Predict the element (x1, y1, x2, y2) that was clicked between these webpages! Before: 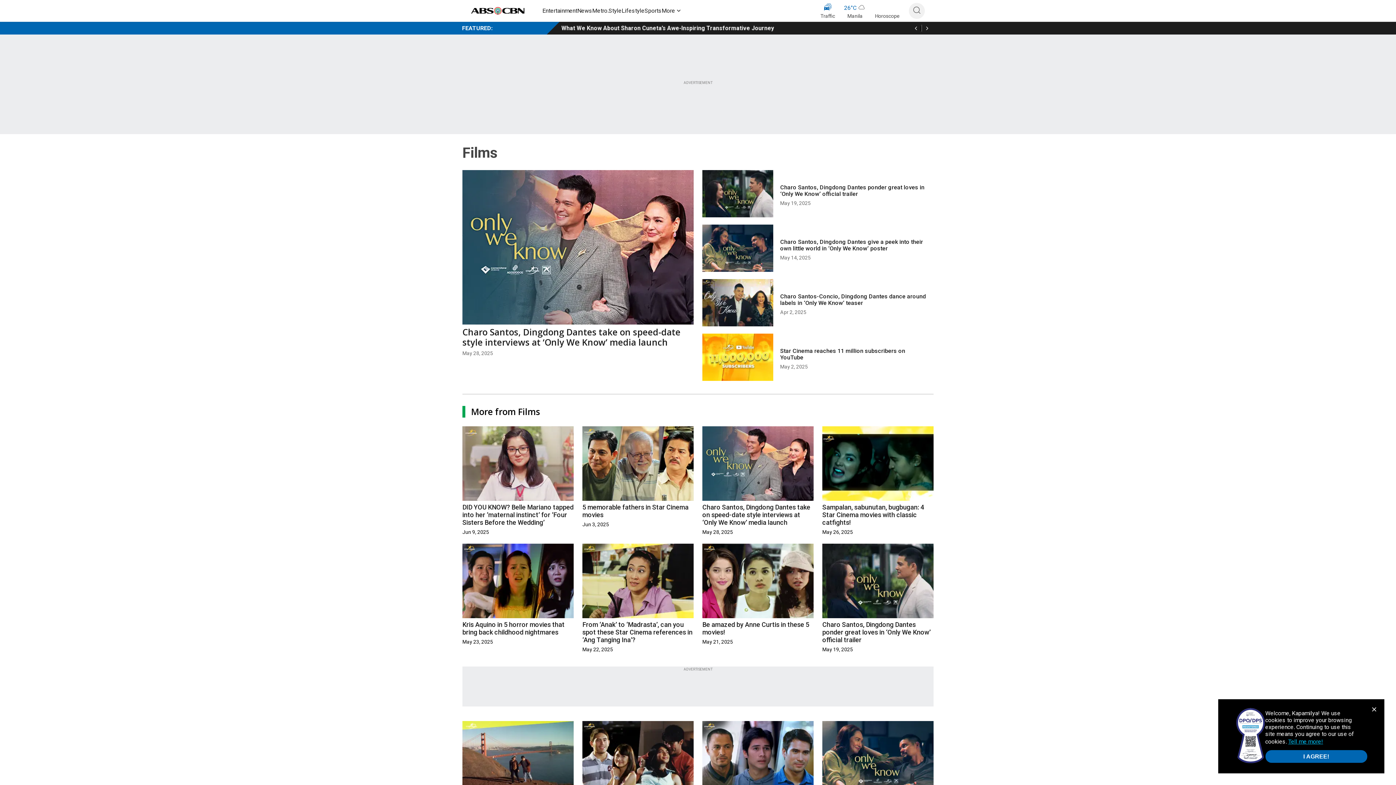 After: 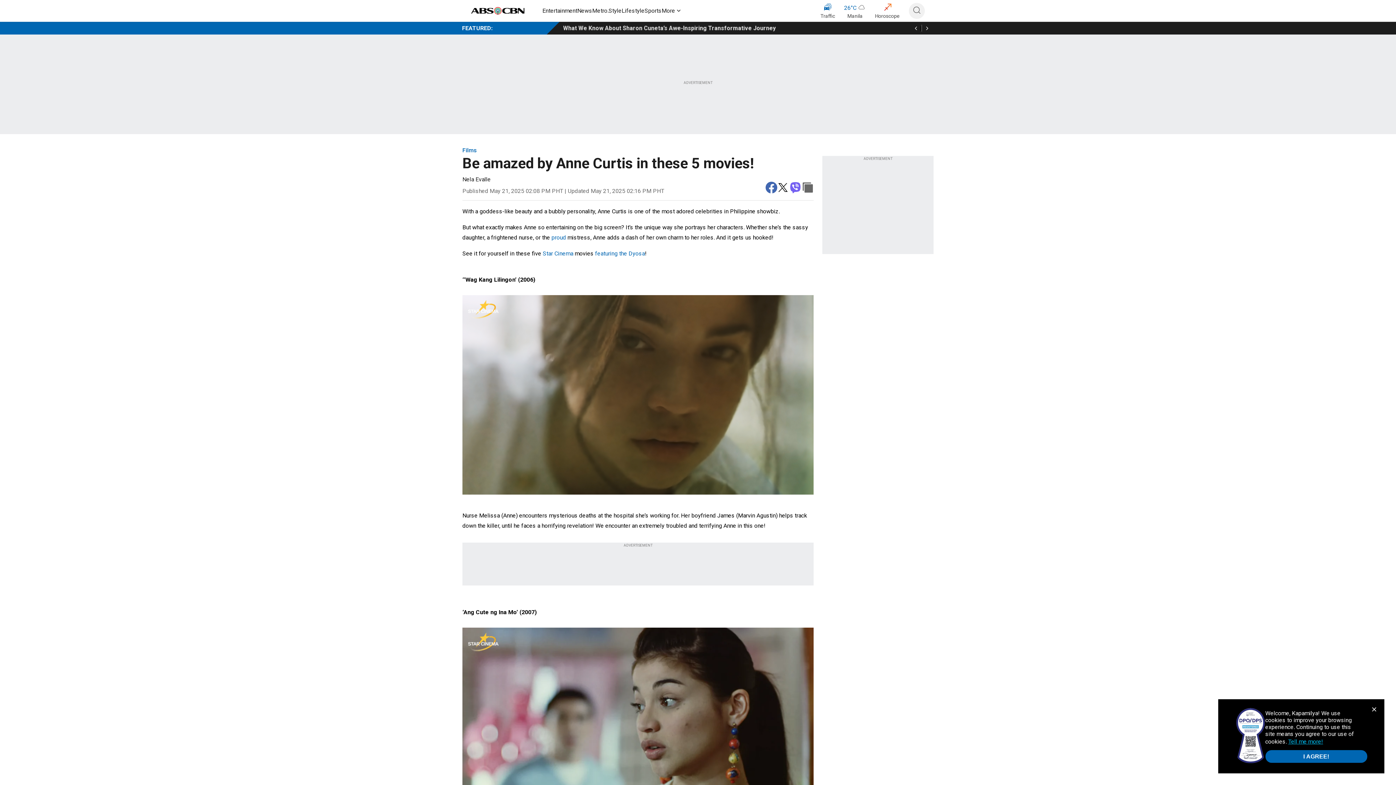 Action: bbox: (702, 544, 813, 618)